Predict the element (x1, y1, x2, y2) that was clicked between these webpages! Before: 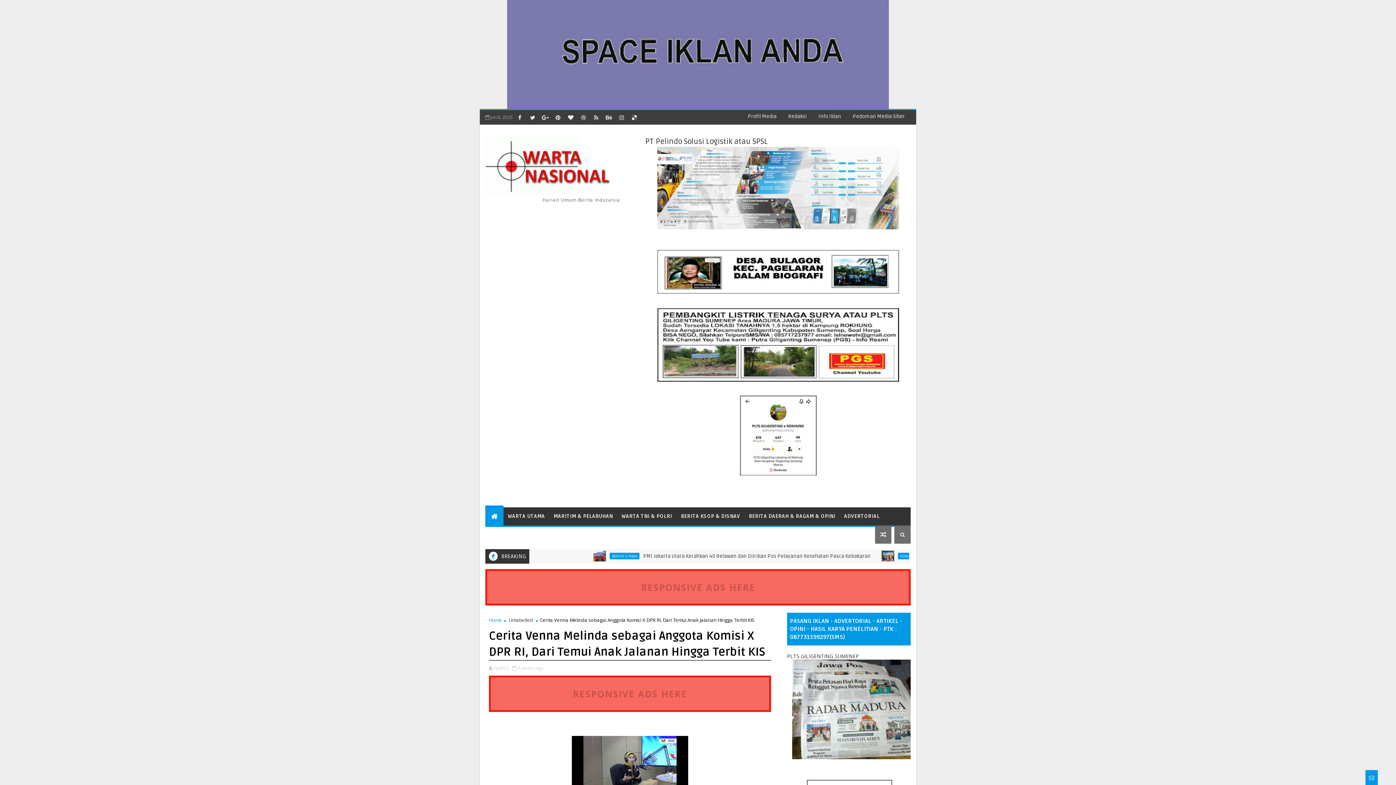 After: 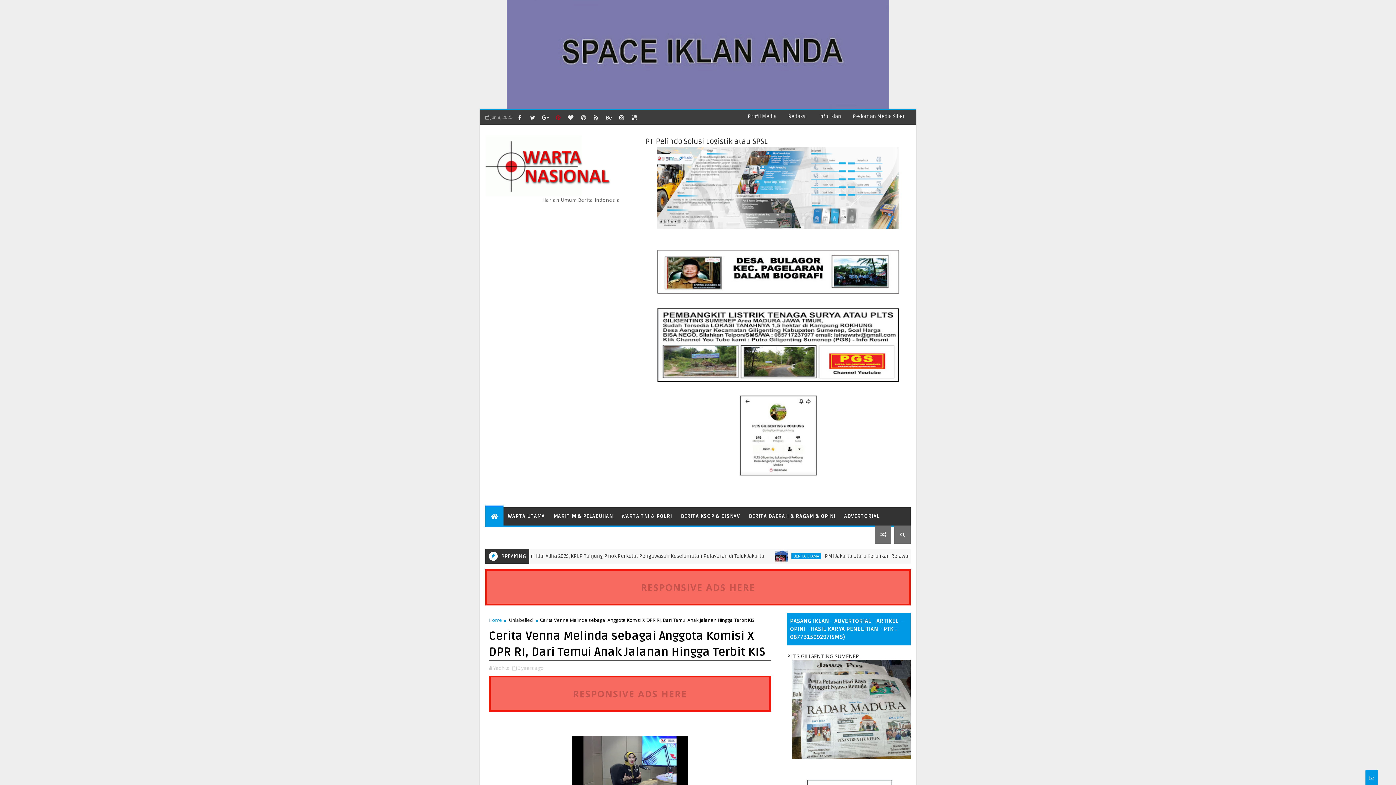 Action: bbox: (552, 112, 563, 122)